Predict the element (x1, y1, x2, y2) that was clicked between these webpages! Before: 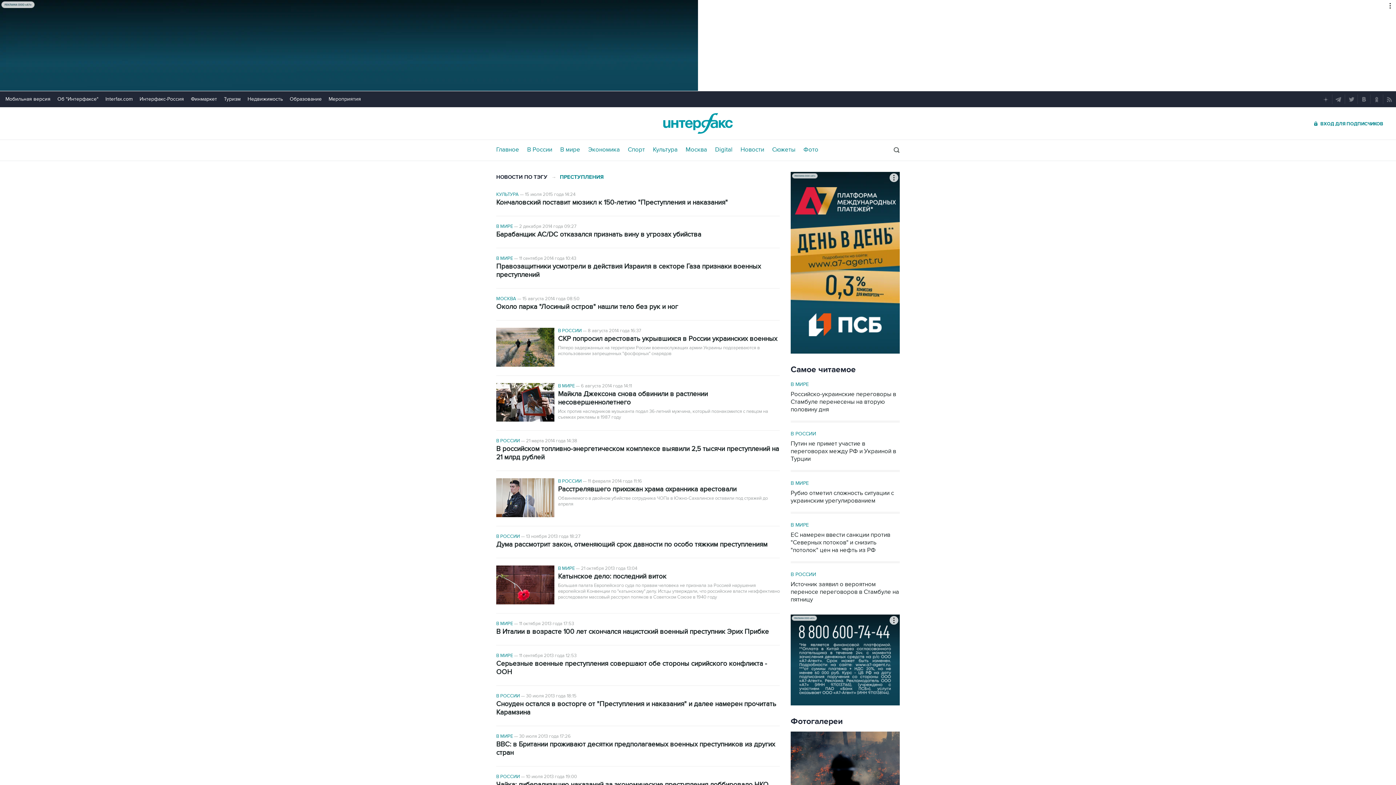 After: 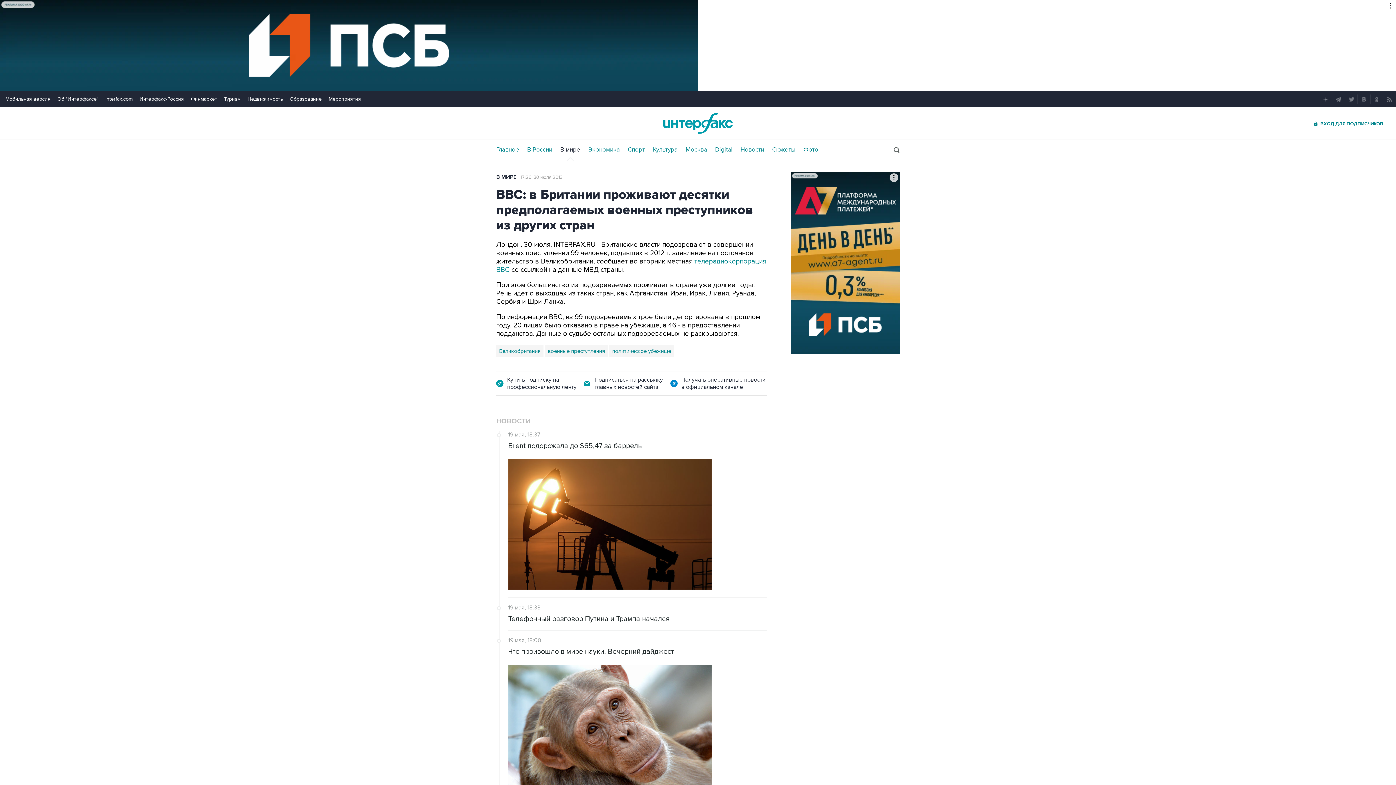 Action: label: BBC: в Британии проживают десятки предполагаемых военных преступников из других стран bbox: (496, 740, 780, 757)